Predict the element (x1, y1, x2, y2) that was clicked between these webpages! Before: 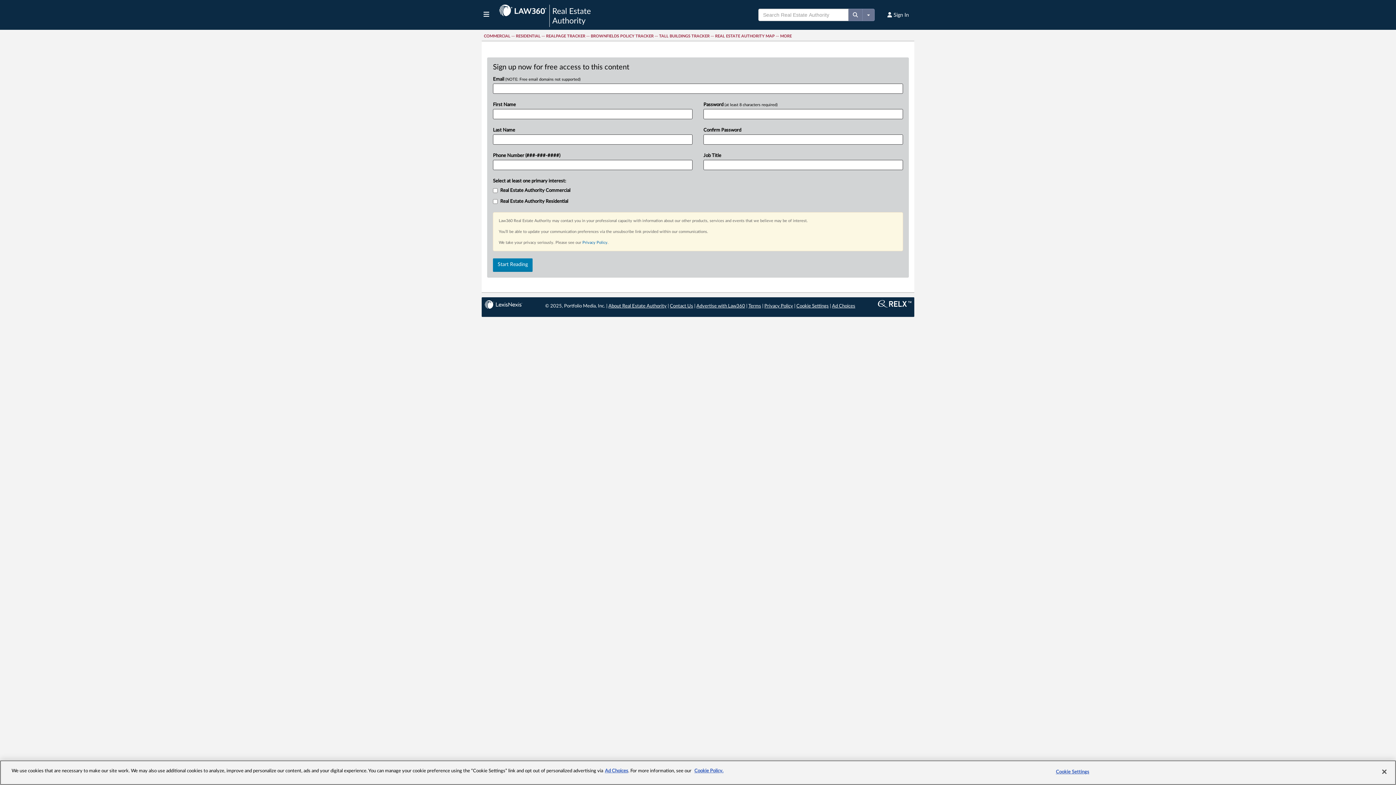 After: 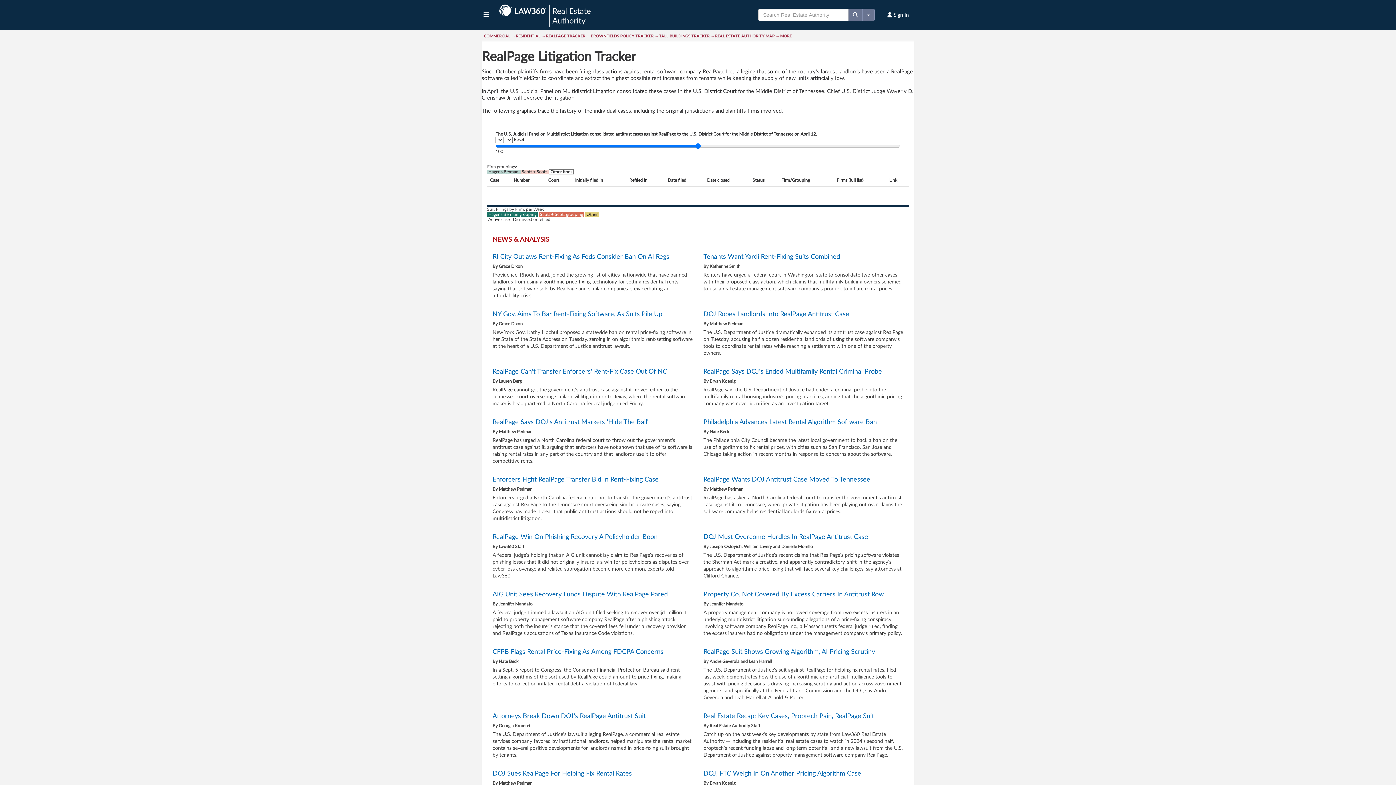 Action: bbox: (546, 34, 585, 38) label: REALPAGE TRACKER